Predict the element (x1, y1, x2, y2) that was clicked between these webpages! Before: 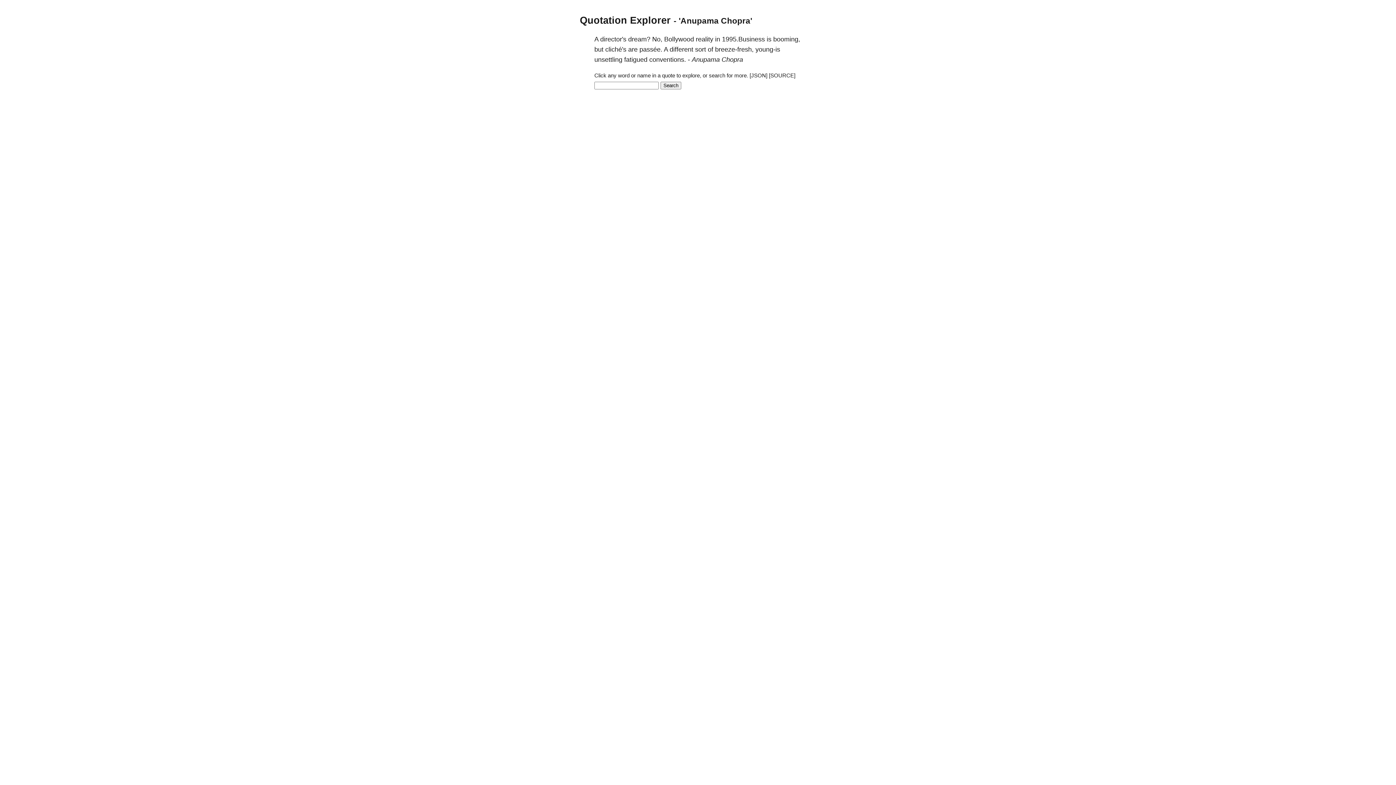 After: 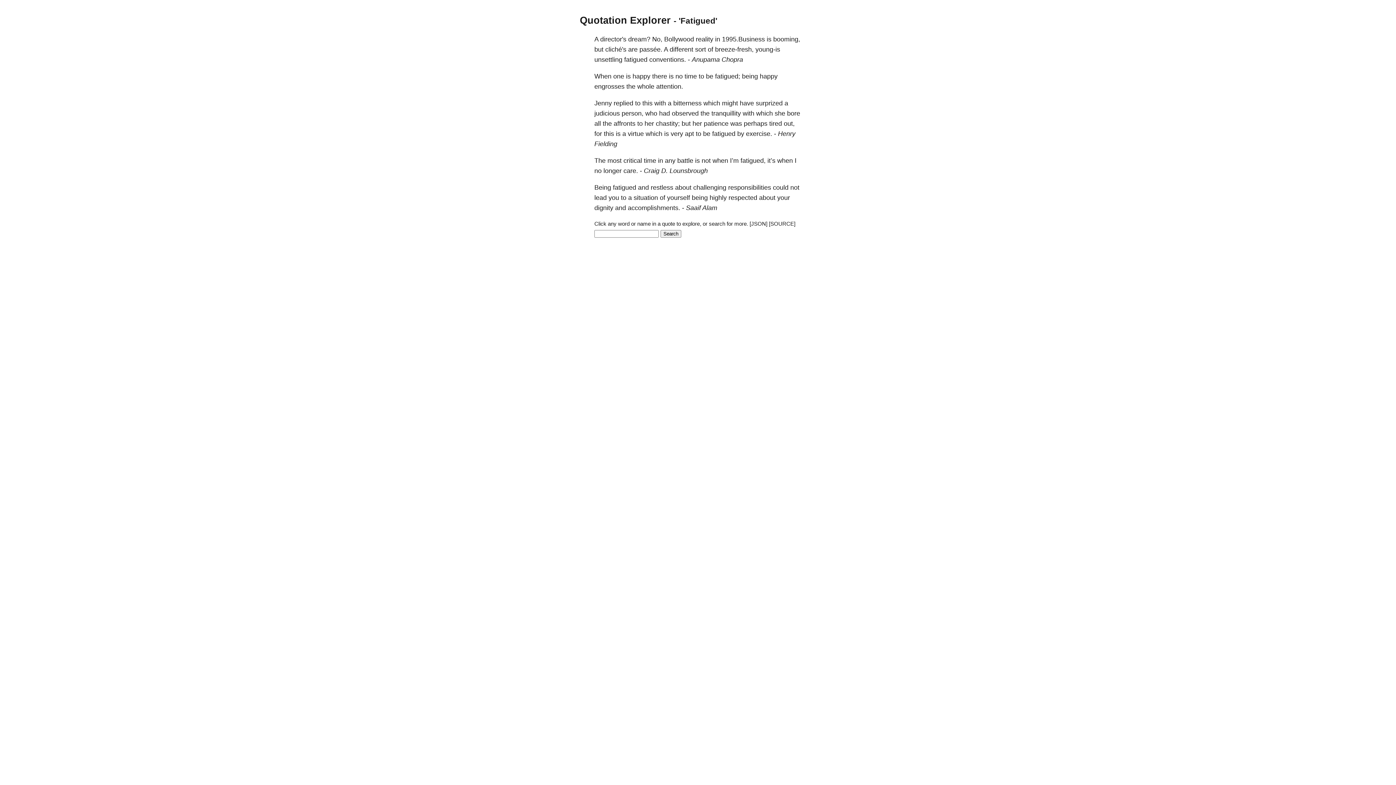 Action: bbox: (624, 56, 647, 63) label: fatigued